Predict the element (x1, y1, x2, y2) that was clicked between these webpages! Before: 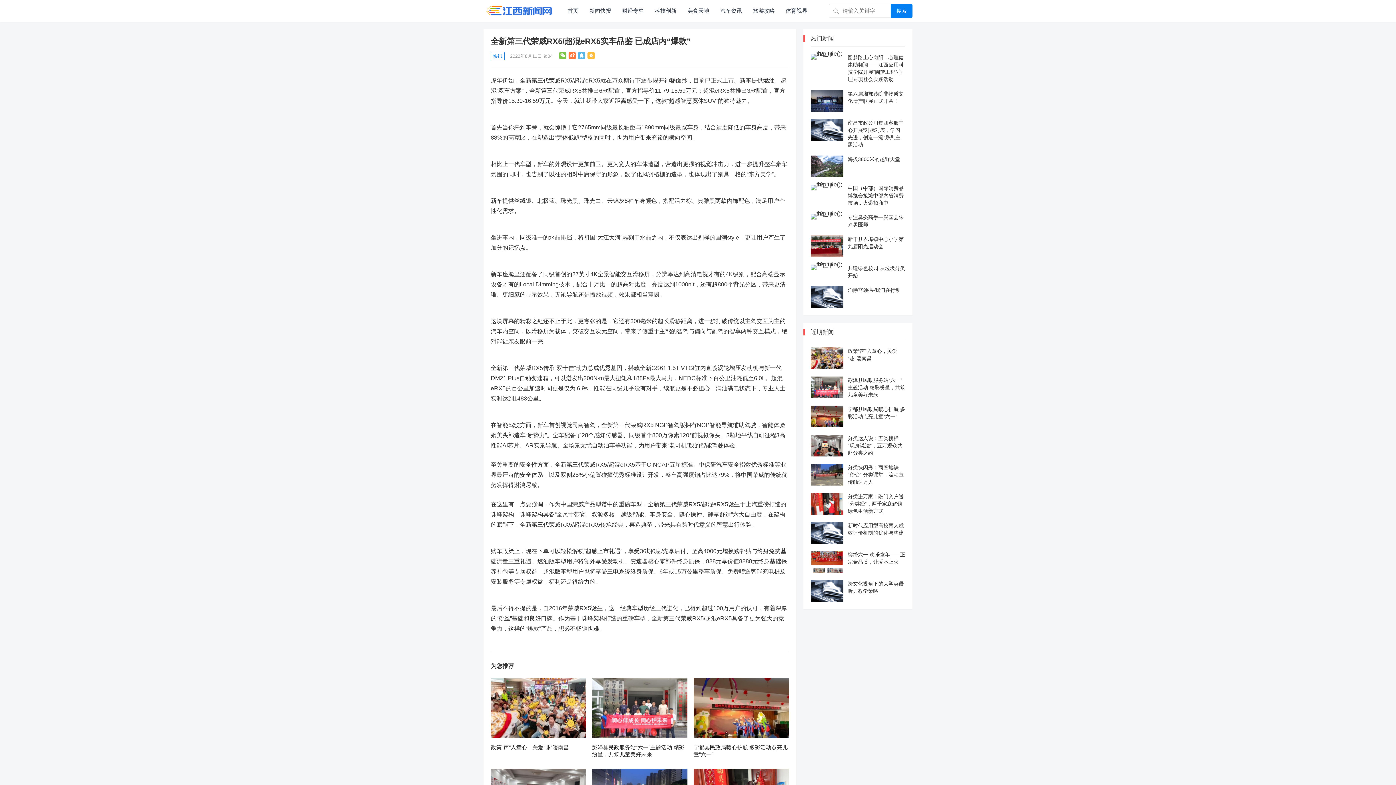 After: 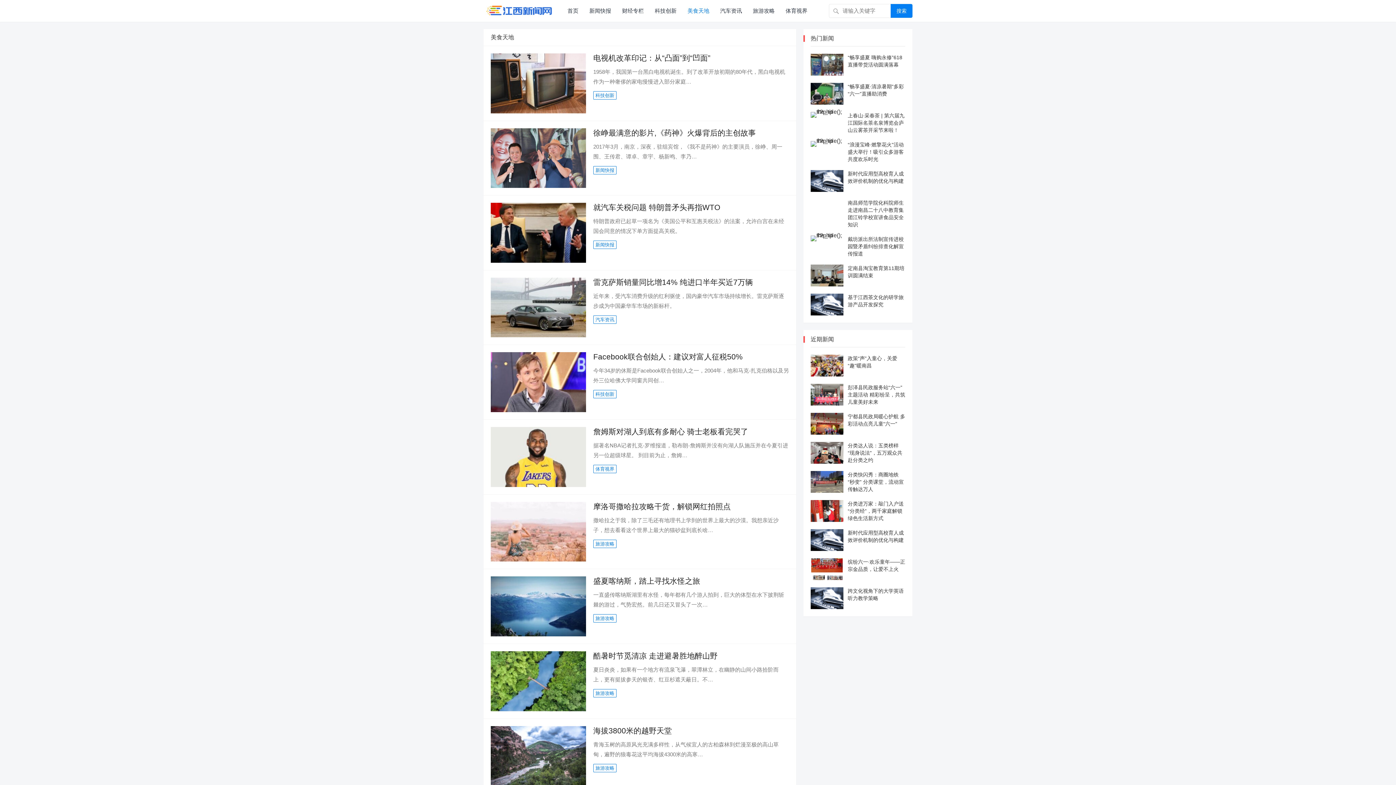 Action: bbox: (682, 0, 714, 21) label: 美食天地